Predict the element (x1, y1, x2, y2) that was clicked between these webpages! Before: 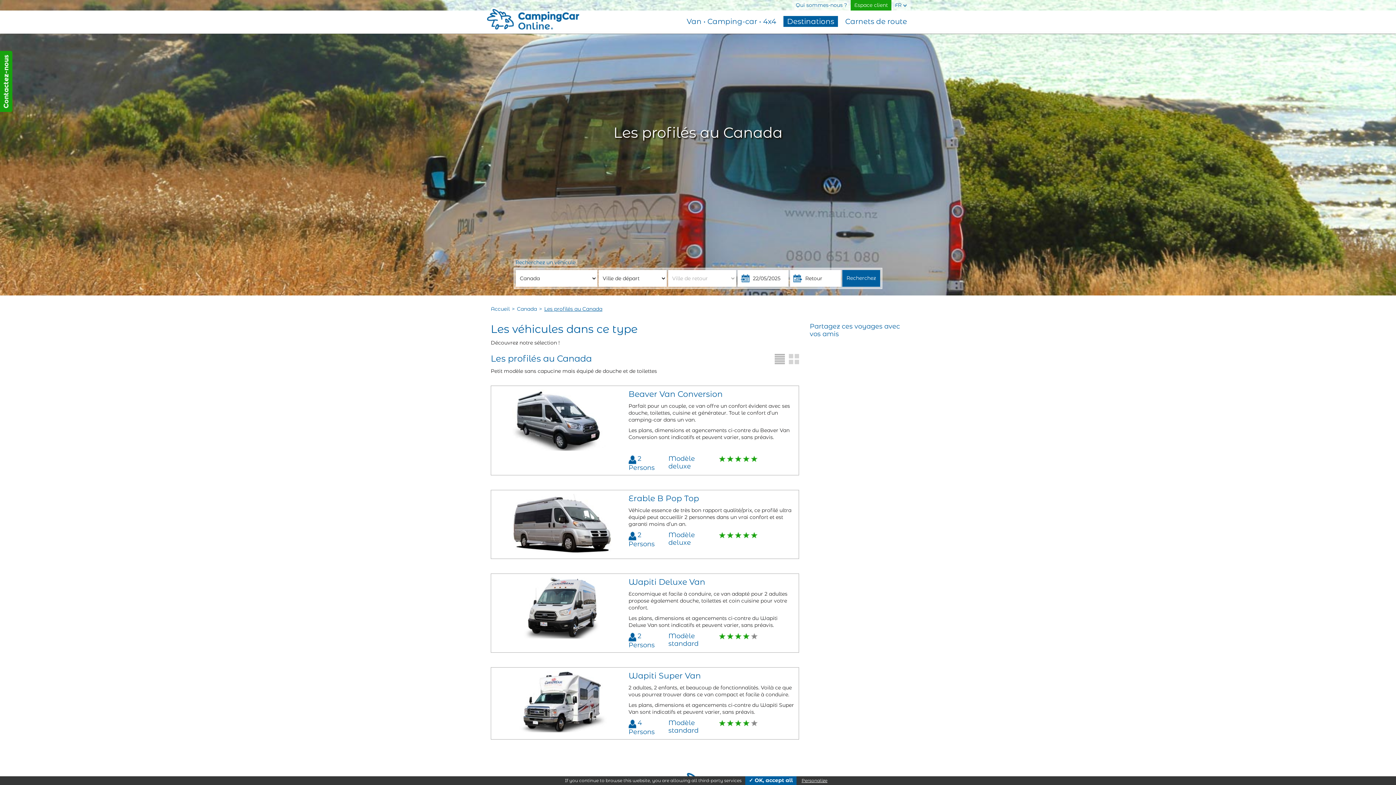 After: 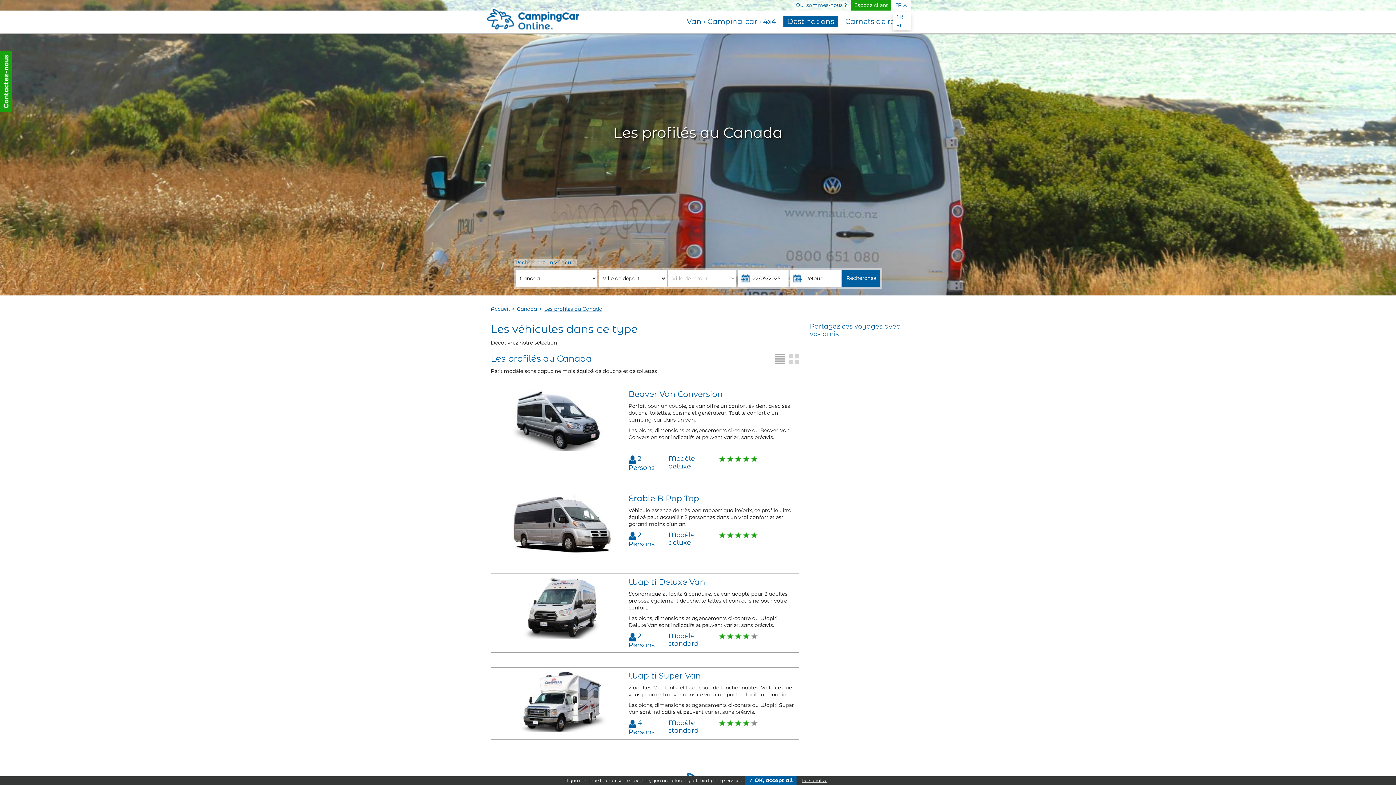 Action: bbox: (891, 0, 910, 10) label: FR 